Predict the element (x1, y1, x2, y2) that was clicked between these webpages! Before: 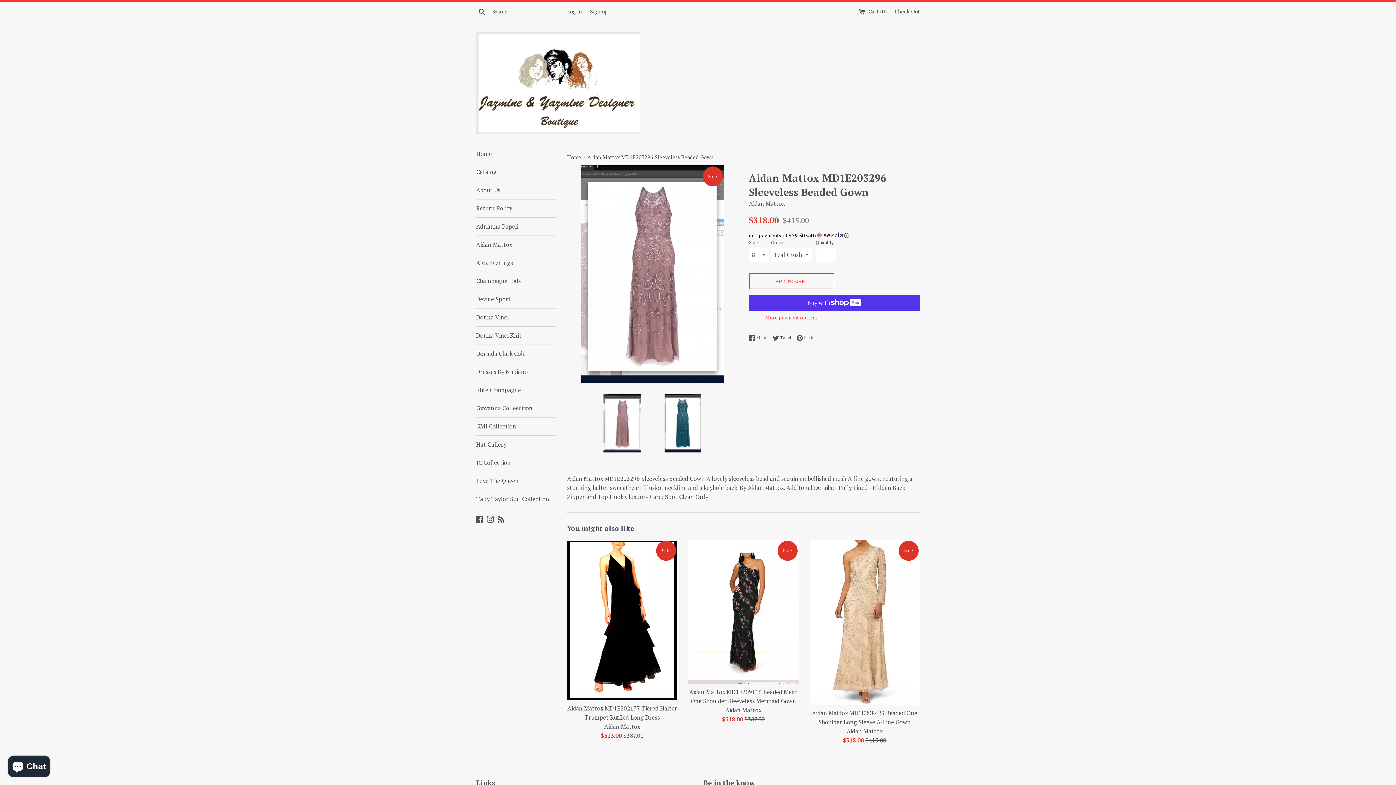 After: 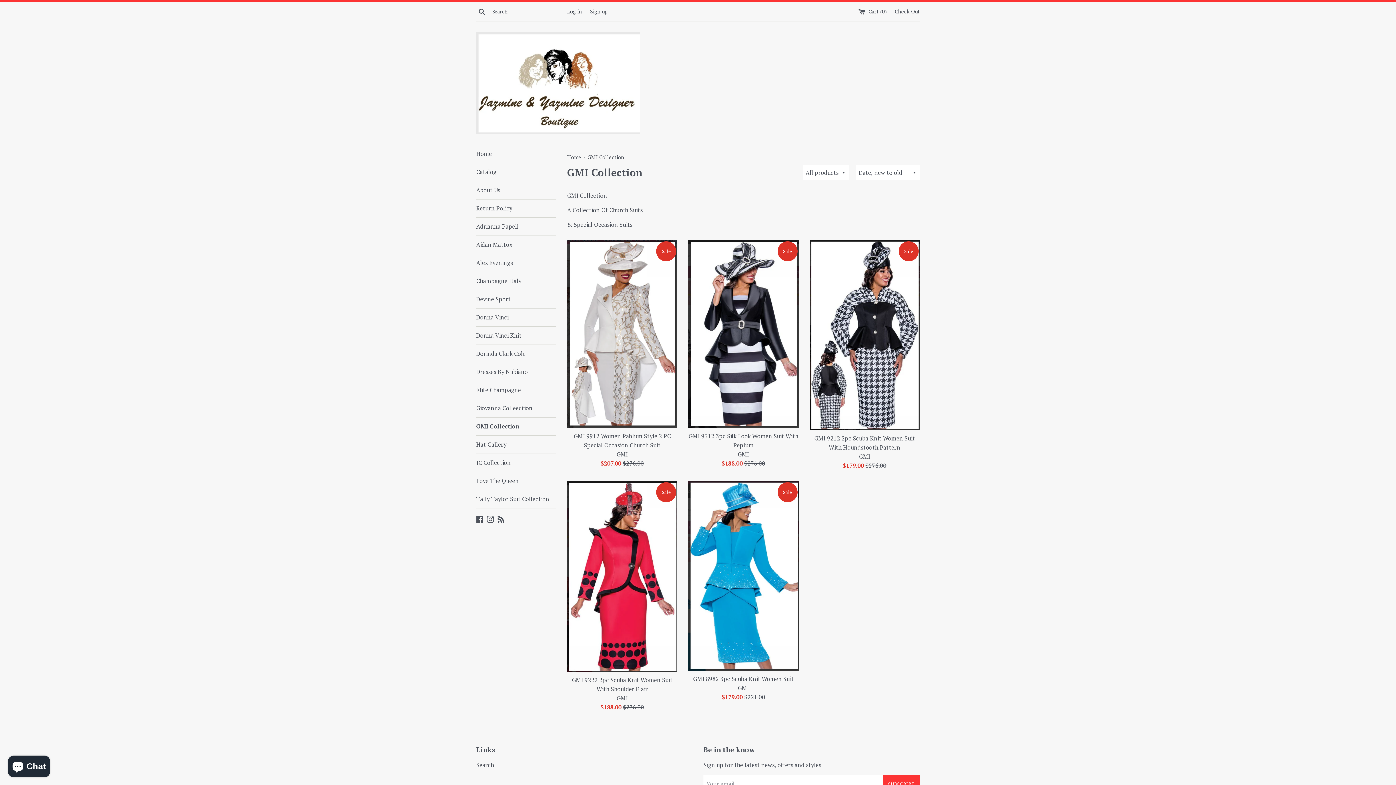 Action: label: GMI Collection bbox: (476, 417, 556, 435)